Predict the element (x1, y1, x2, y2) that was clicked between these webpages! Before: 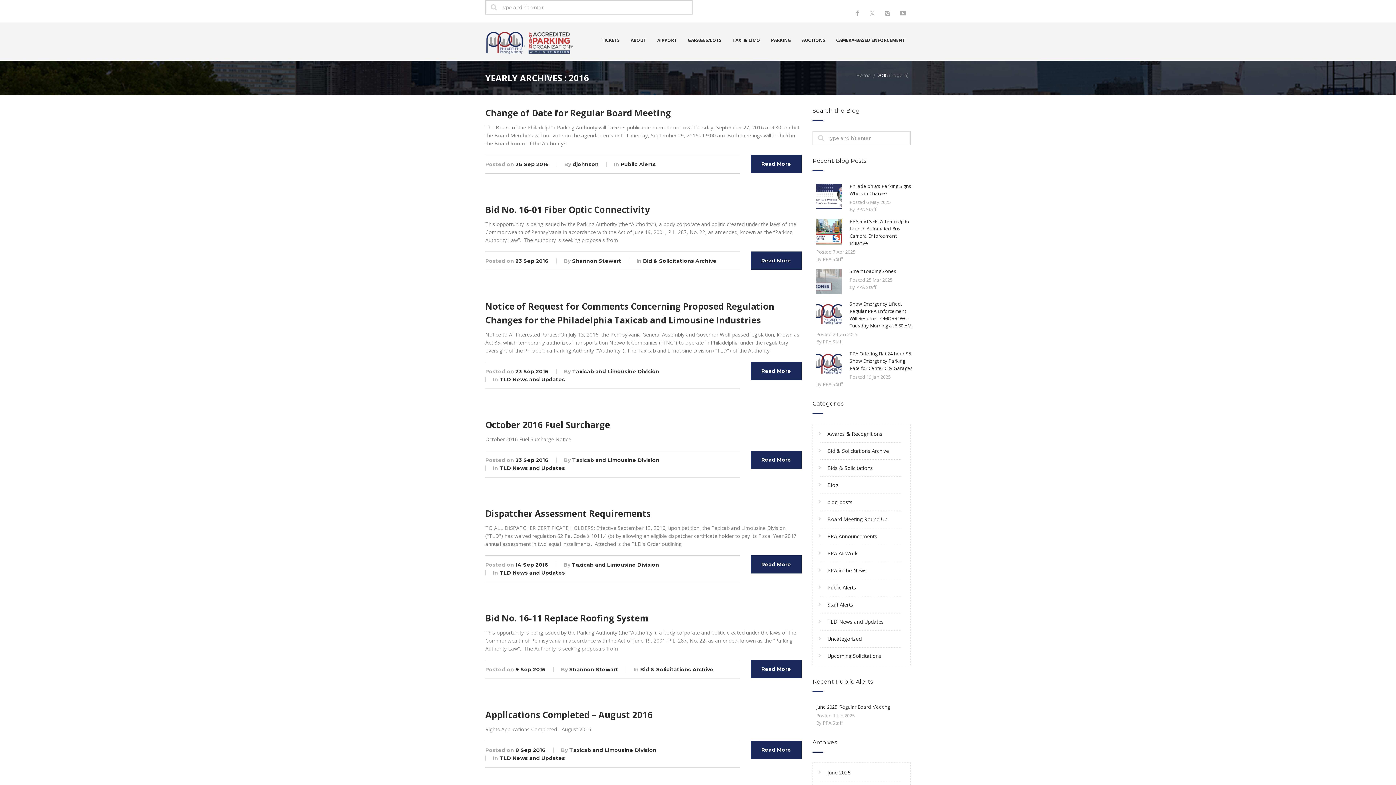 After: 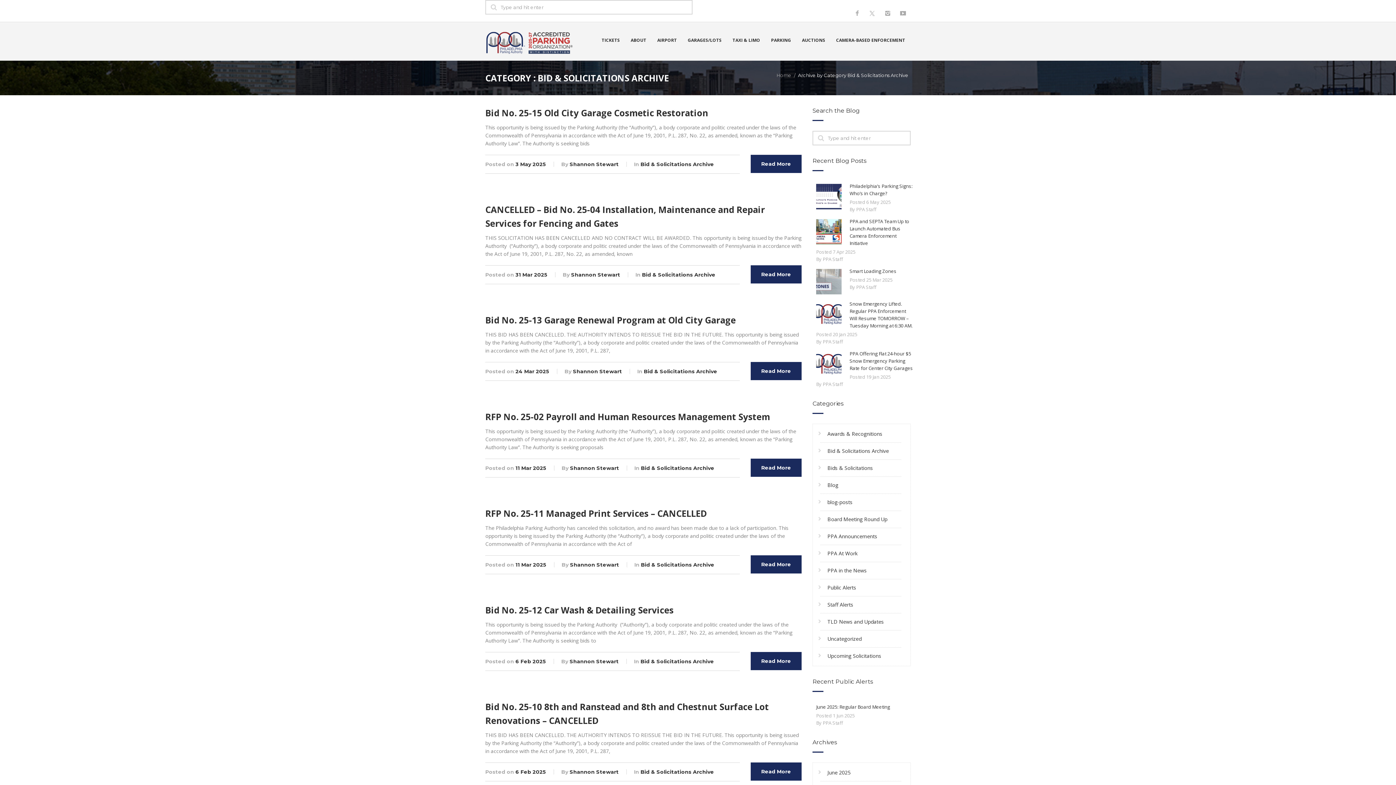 Action: label: Bid & Solicitations Archive bbox: (827, 447, 889, 454)